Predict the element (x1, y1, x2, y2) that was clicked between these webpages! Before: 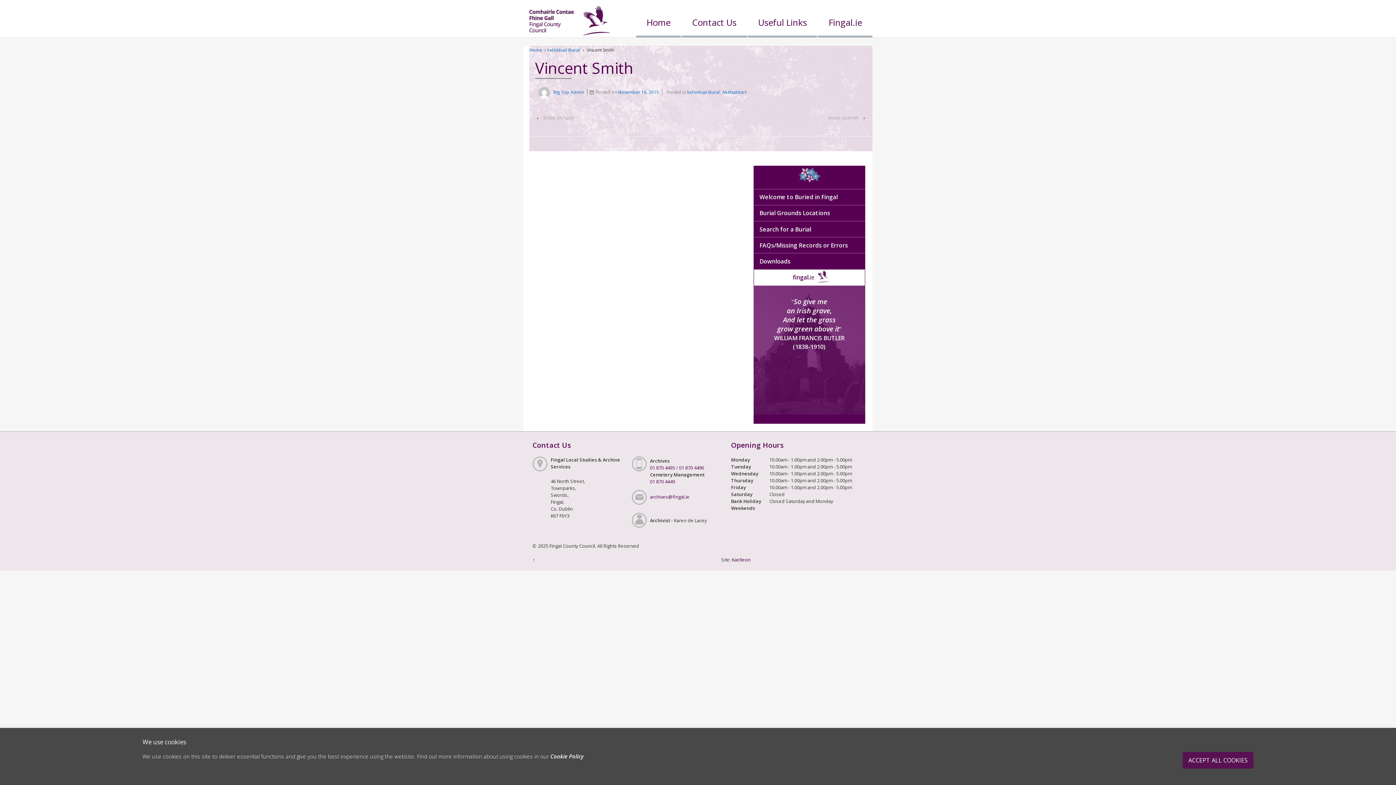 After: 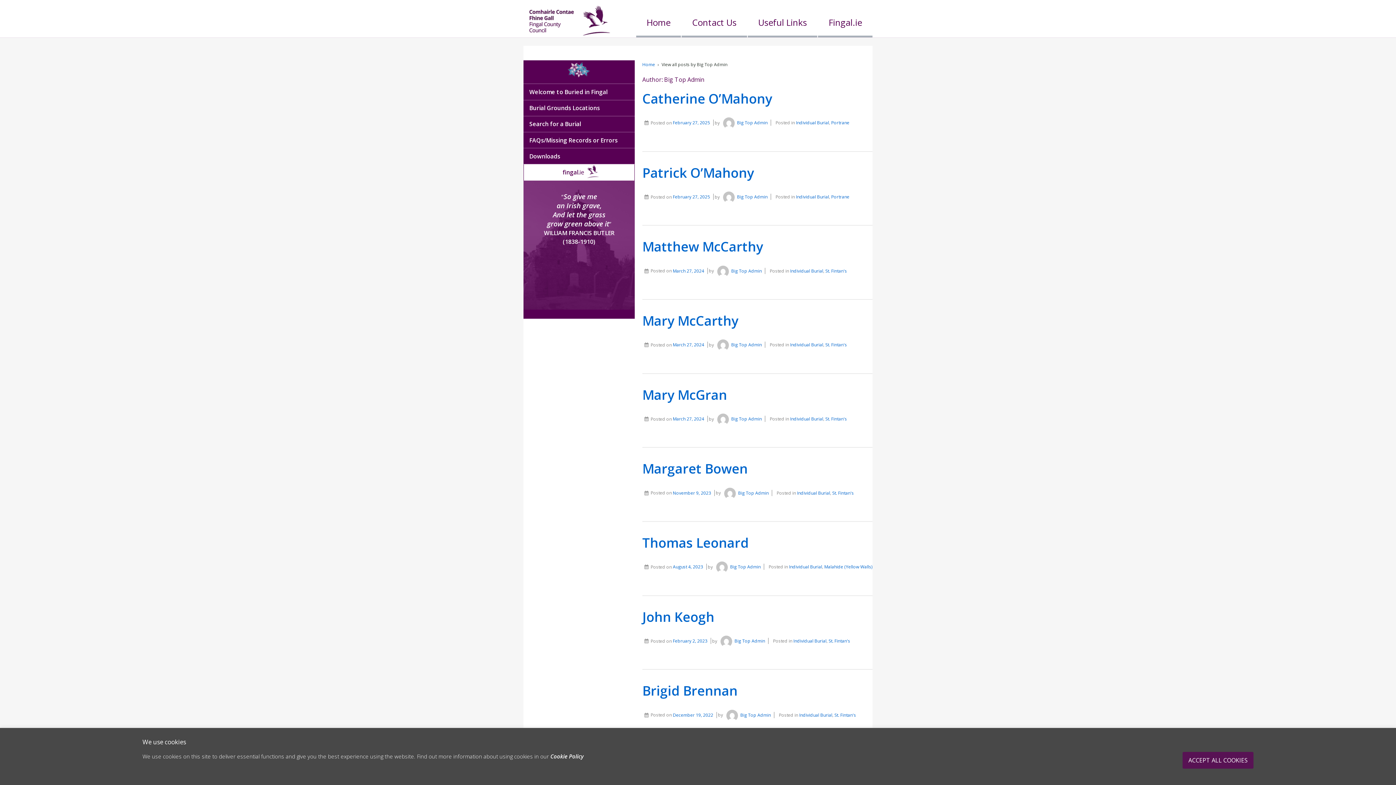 Action: bbox: (535, 88, 584, 95) label: Big Top Admin